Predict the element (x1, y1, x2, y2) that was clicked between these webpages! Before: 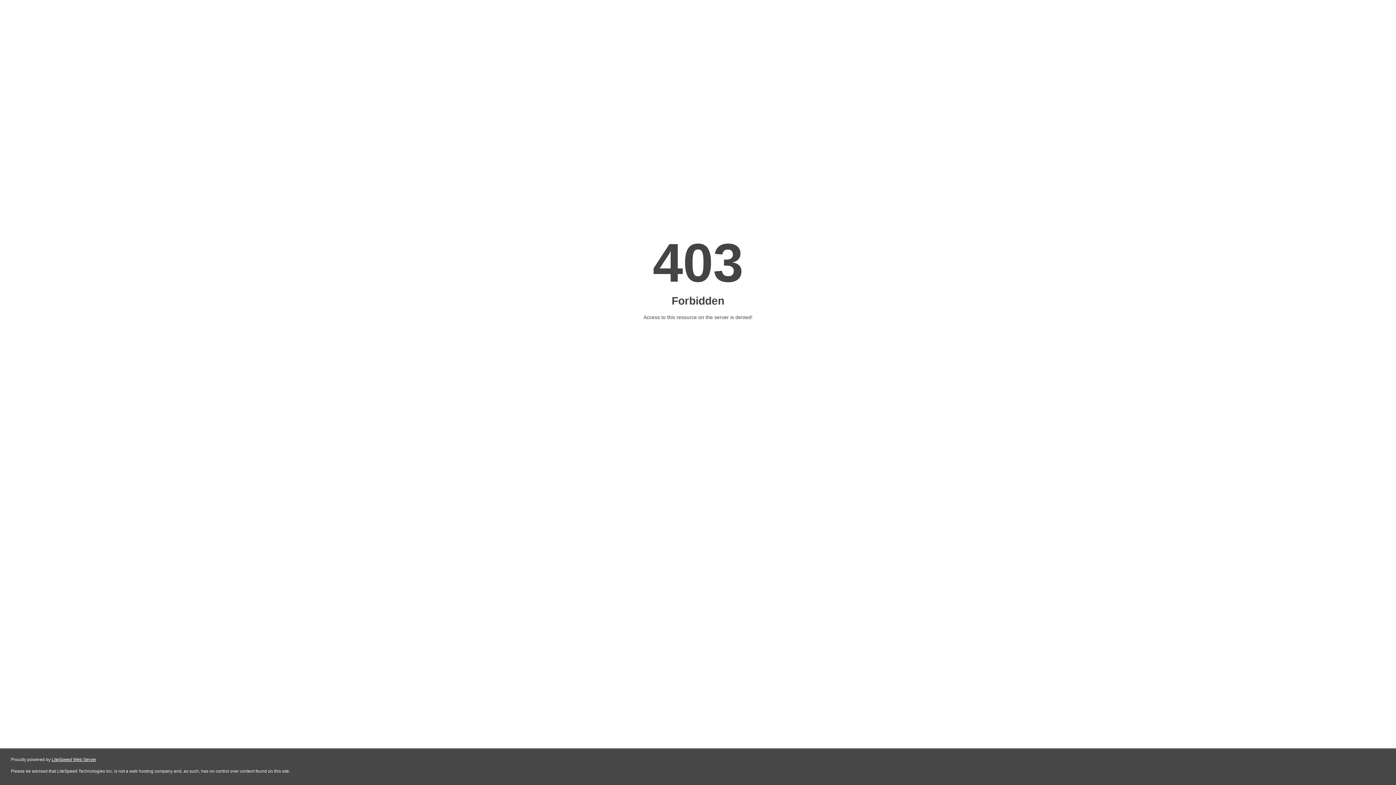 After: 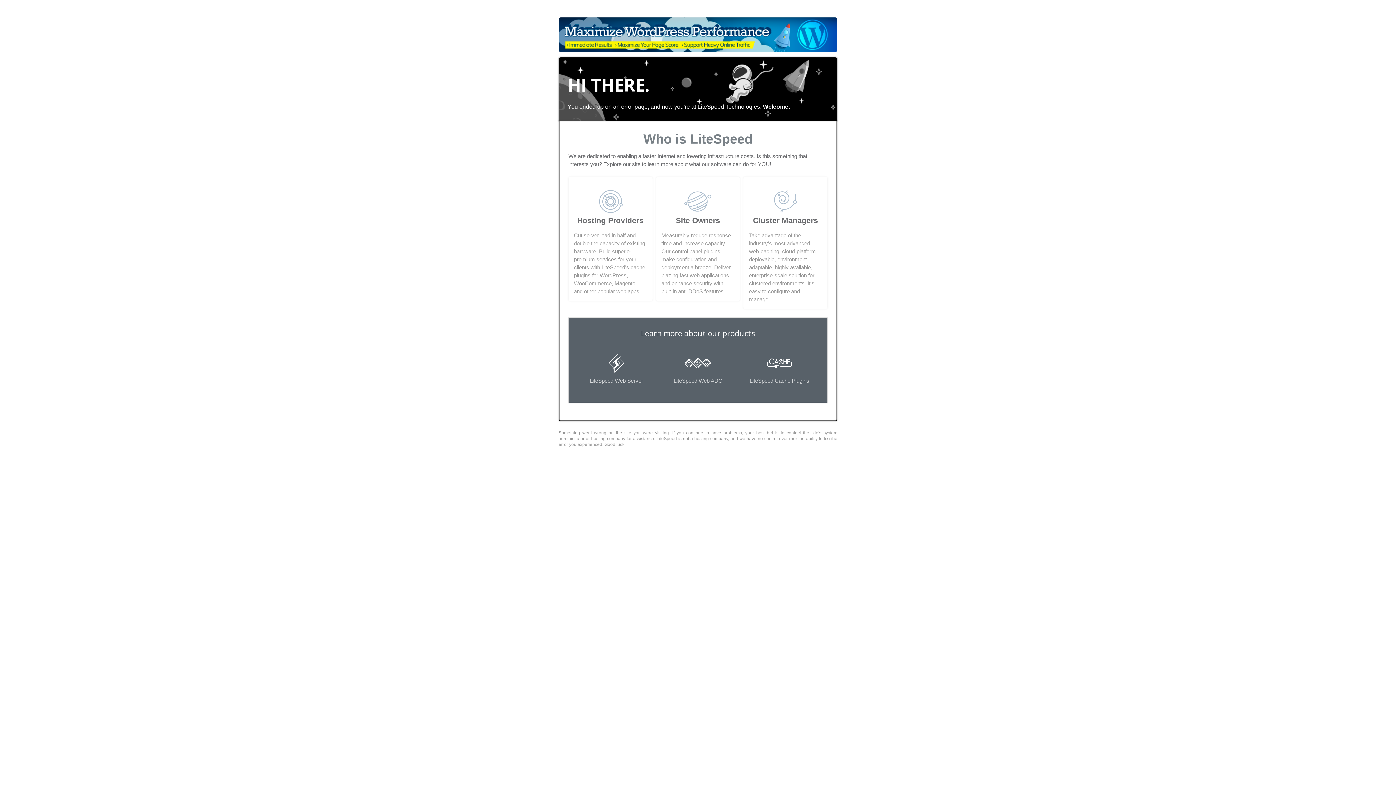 Action: bbox: (51, 757, 96, 762) label: LiteSpeed Web Server